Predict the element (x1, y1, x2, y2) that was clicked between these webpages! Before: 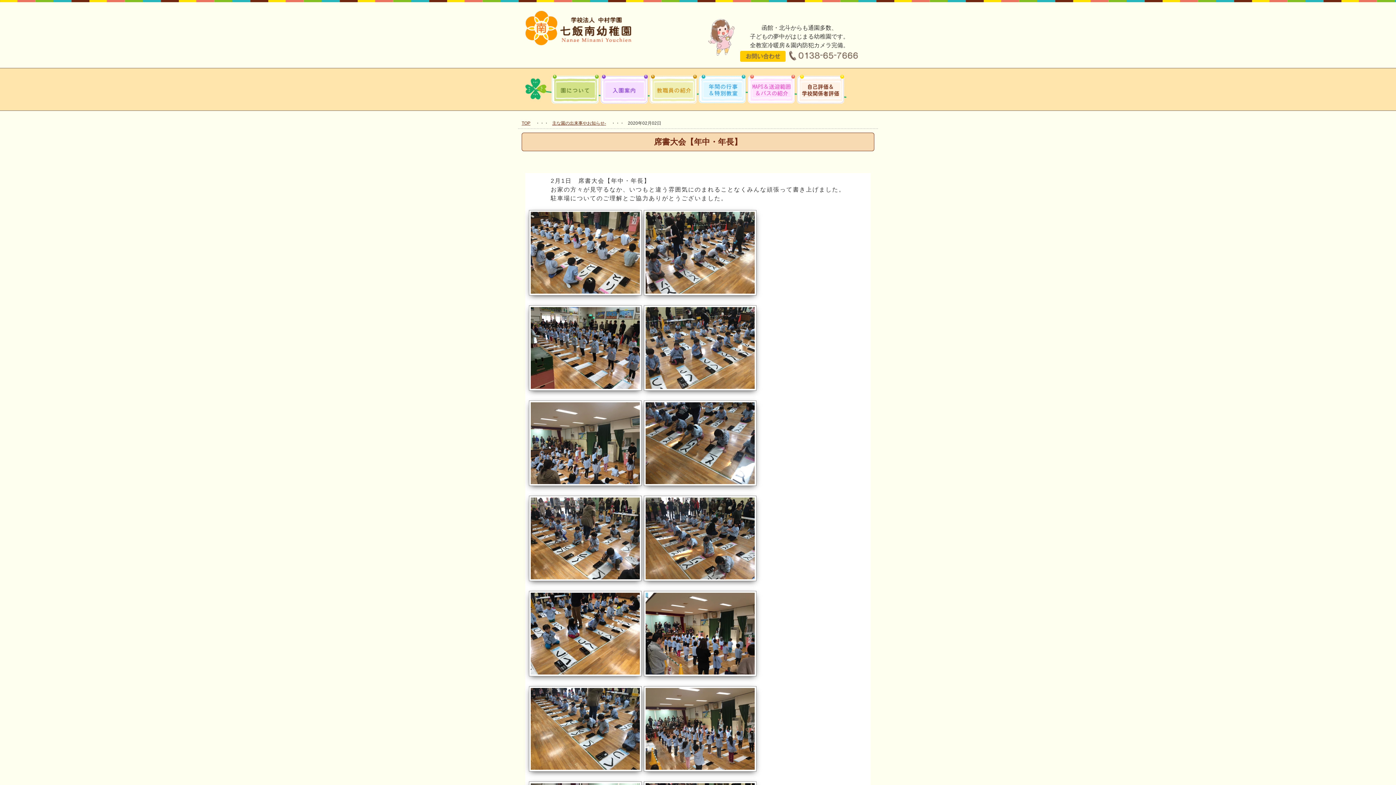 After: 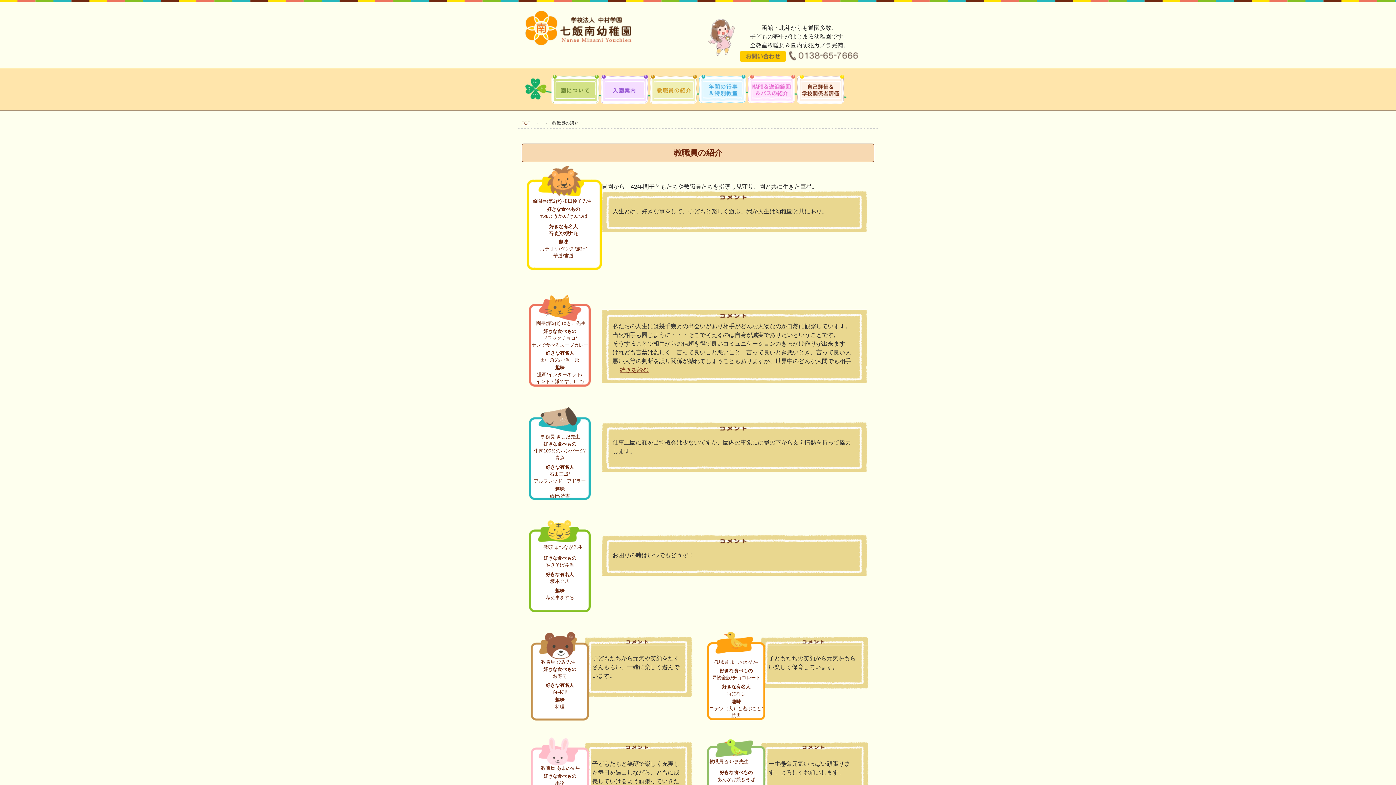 Action: bbox: (649, 76, 697, 82)